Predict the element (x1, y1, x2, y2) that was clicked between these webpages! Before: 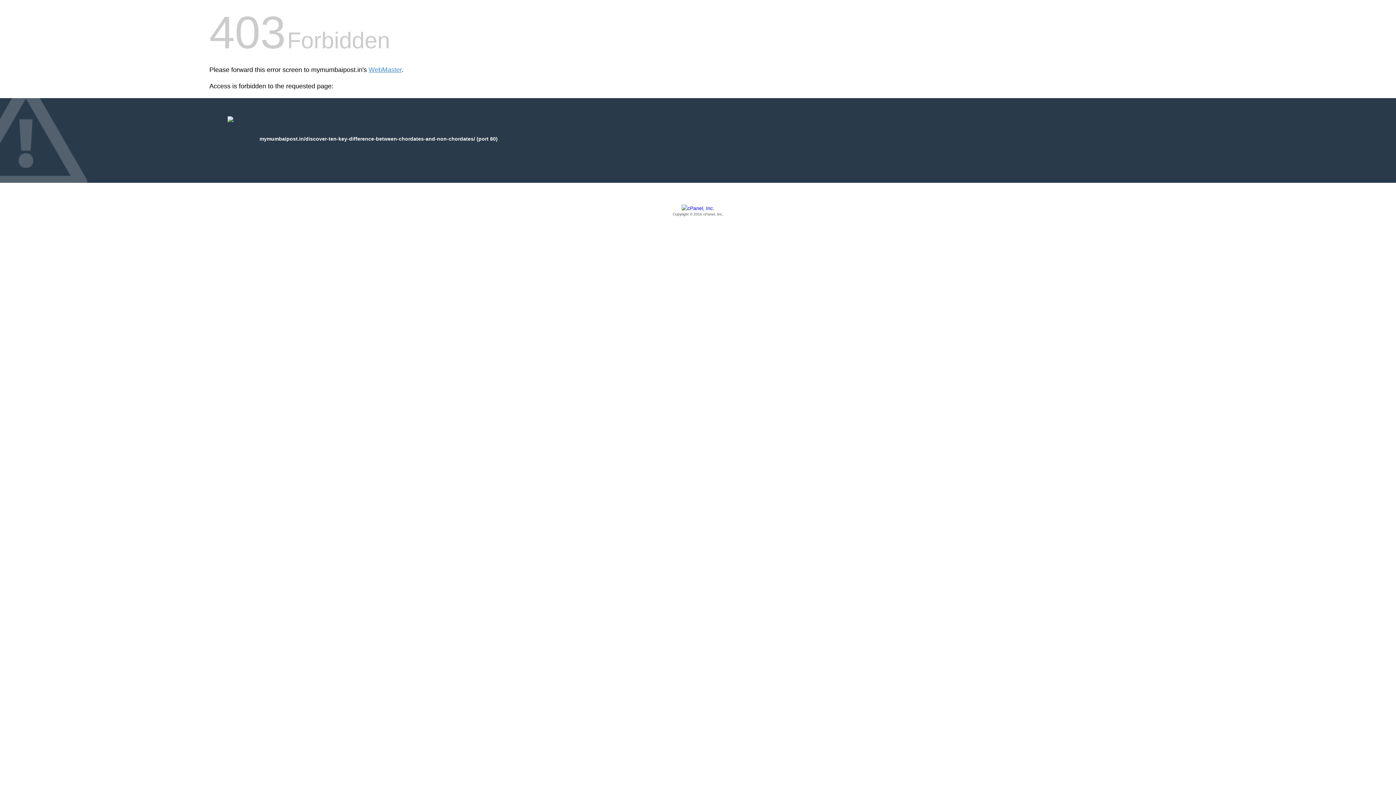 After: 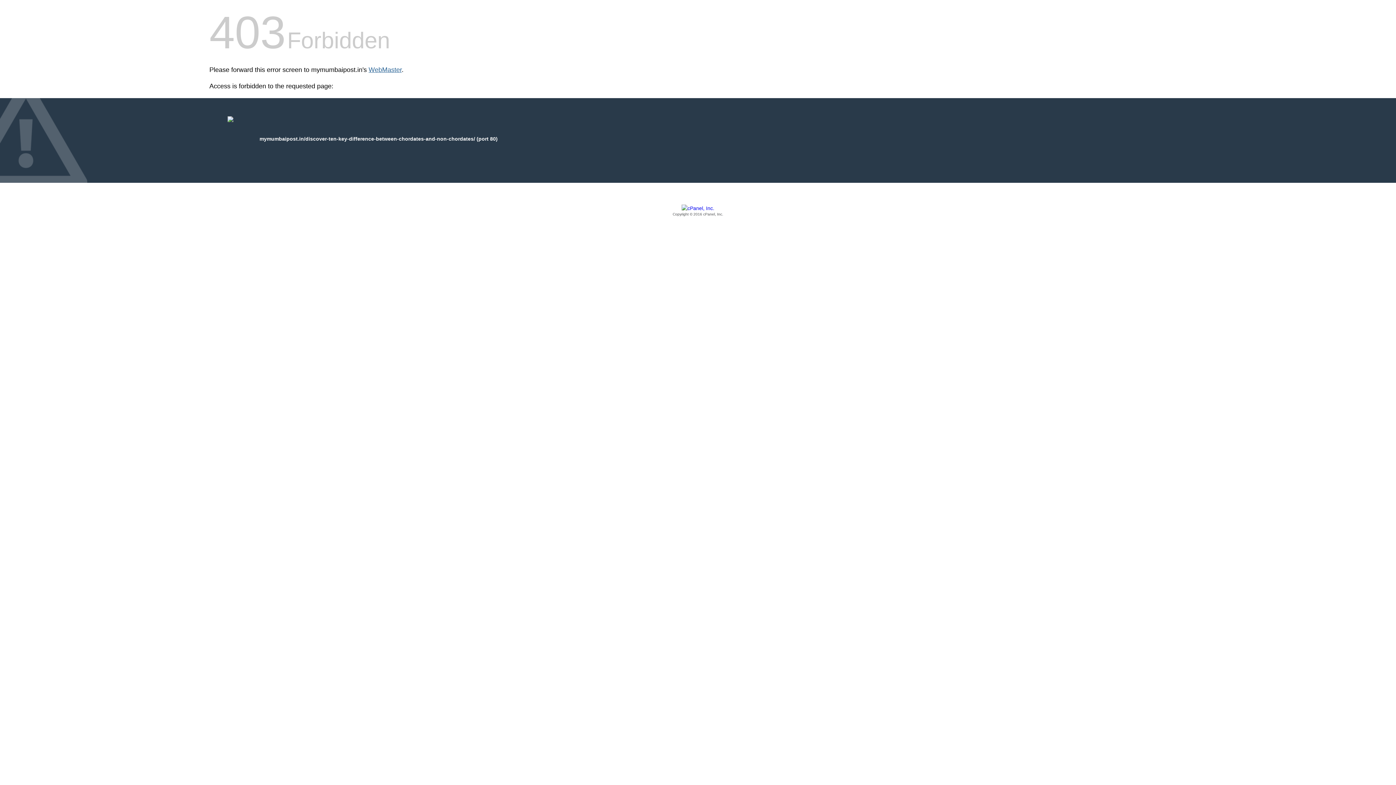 Action: bbox: (368, 66, 401, 73) label: WebMaster